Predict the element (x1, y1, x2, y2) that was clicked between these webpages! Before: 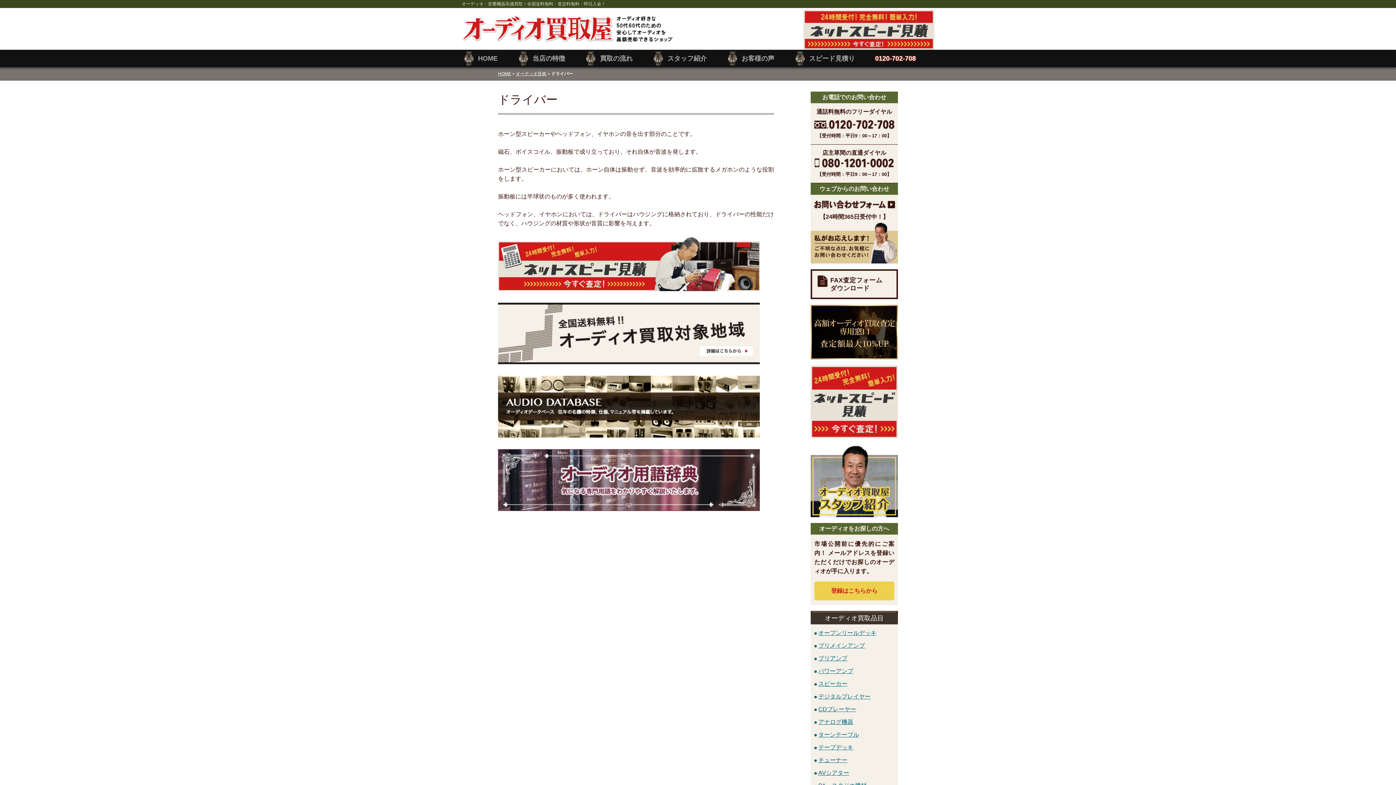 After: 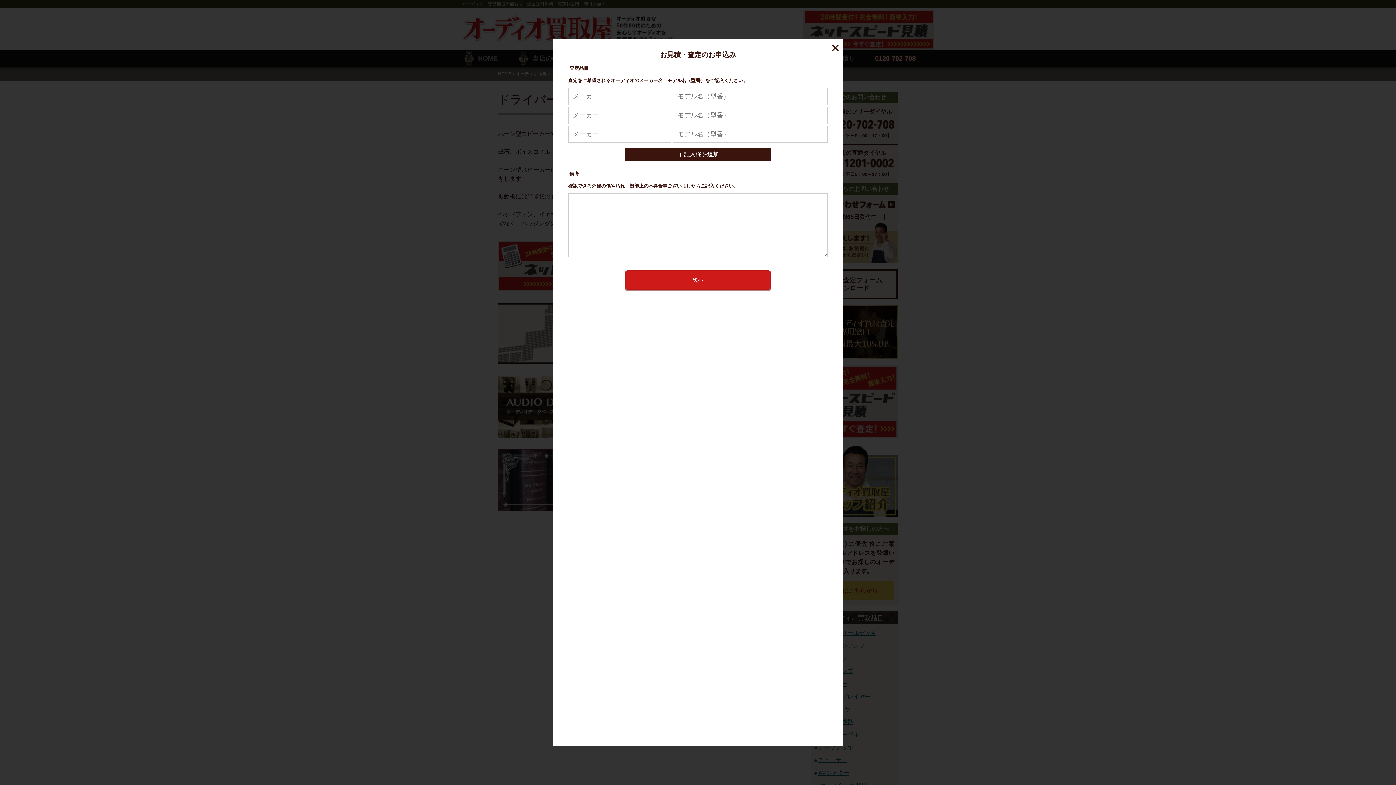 Action: bbox: (810, 365, 898, 438)